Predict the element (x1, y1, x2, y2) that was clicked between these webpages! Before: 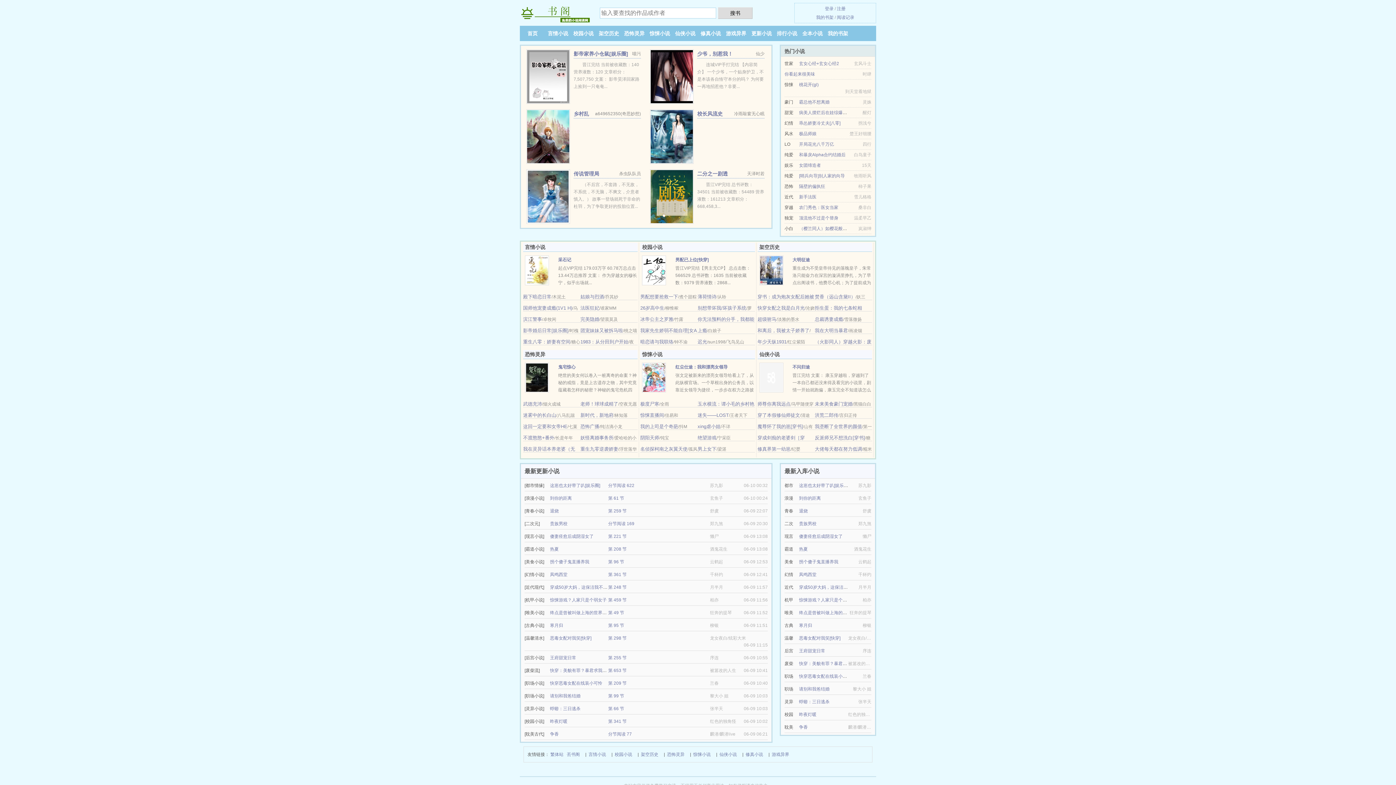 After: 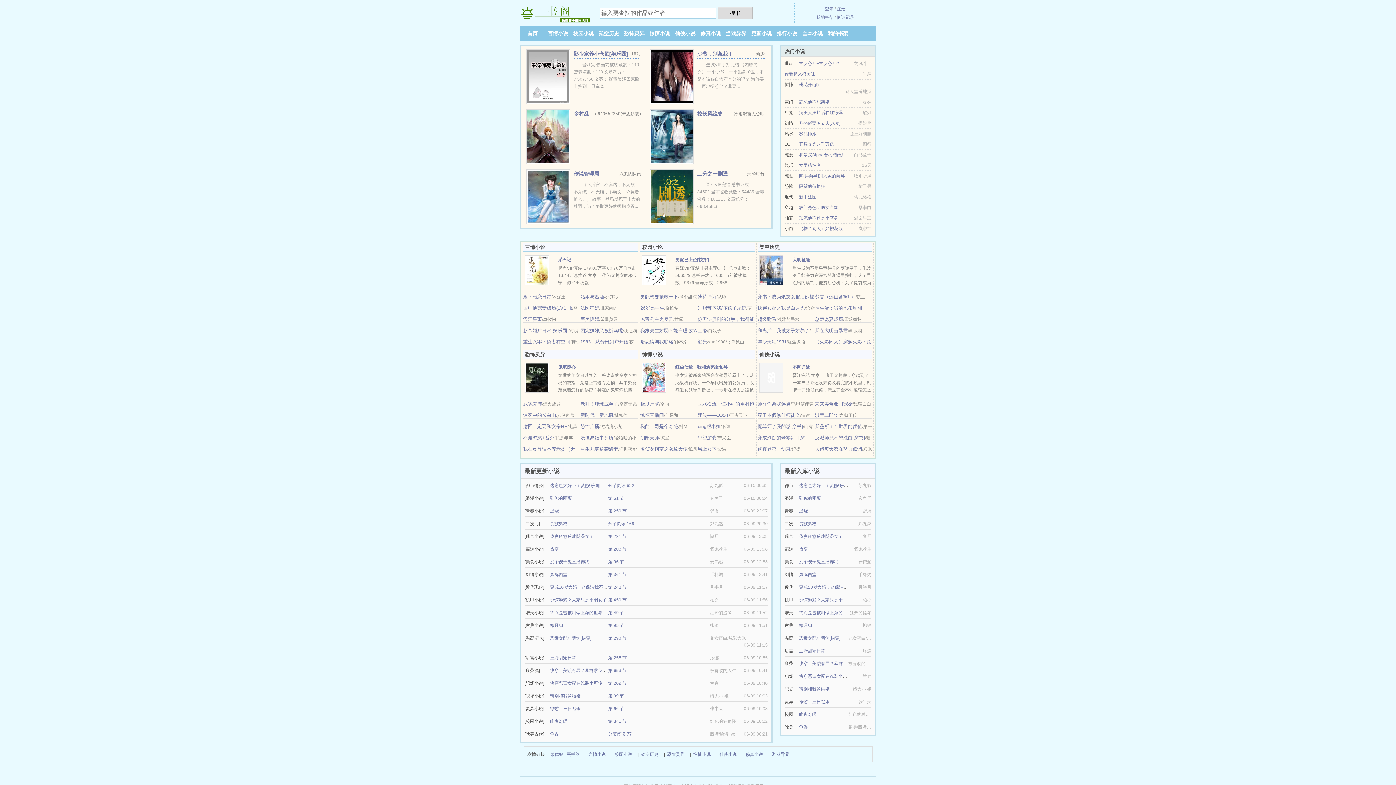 Action: bbox: (550, 508, 558, 513) label: 退烧